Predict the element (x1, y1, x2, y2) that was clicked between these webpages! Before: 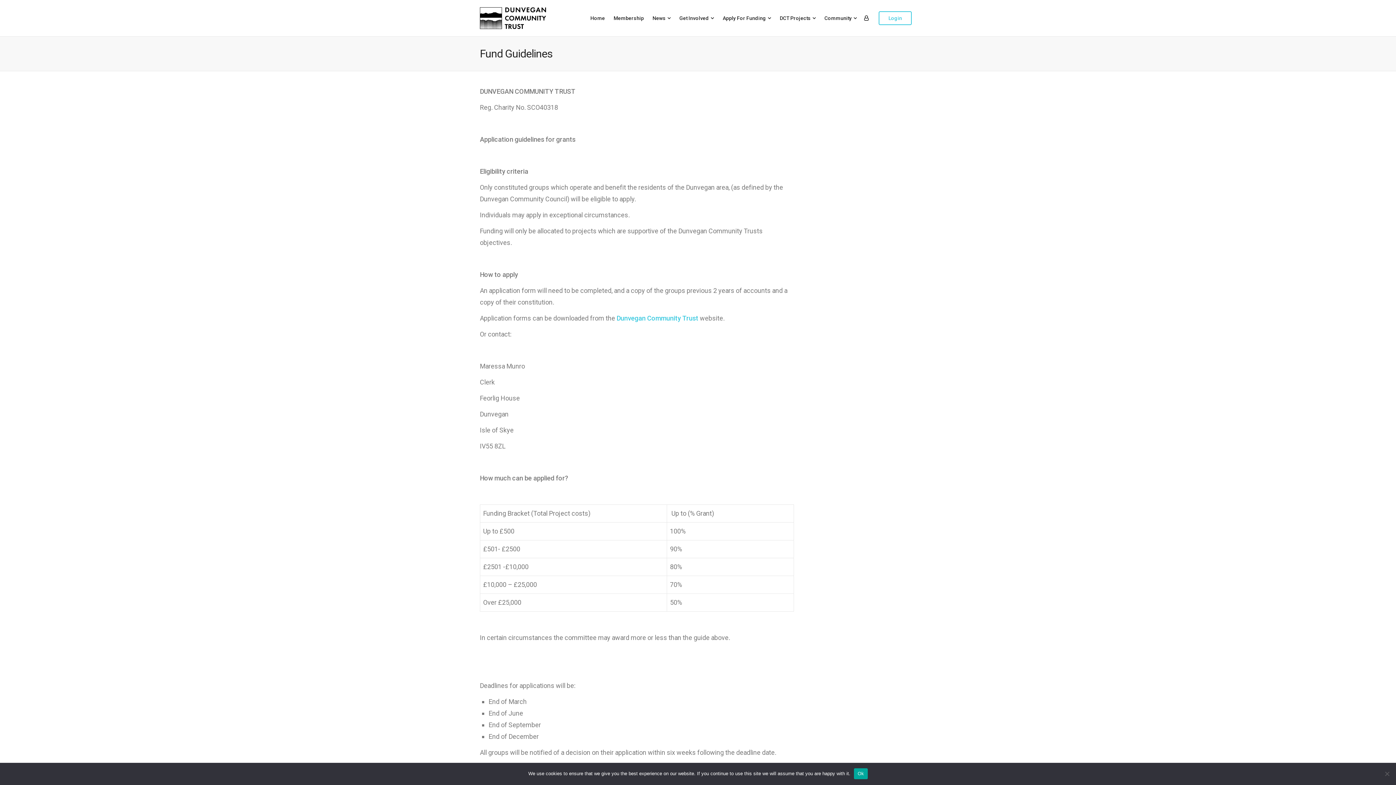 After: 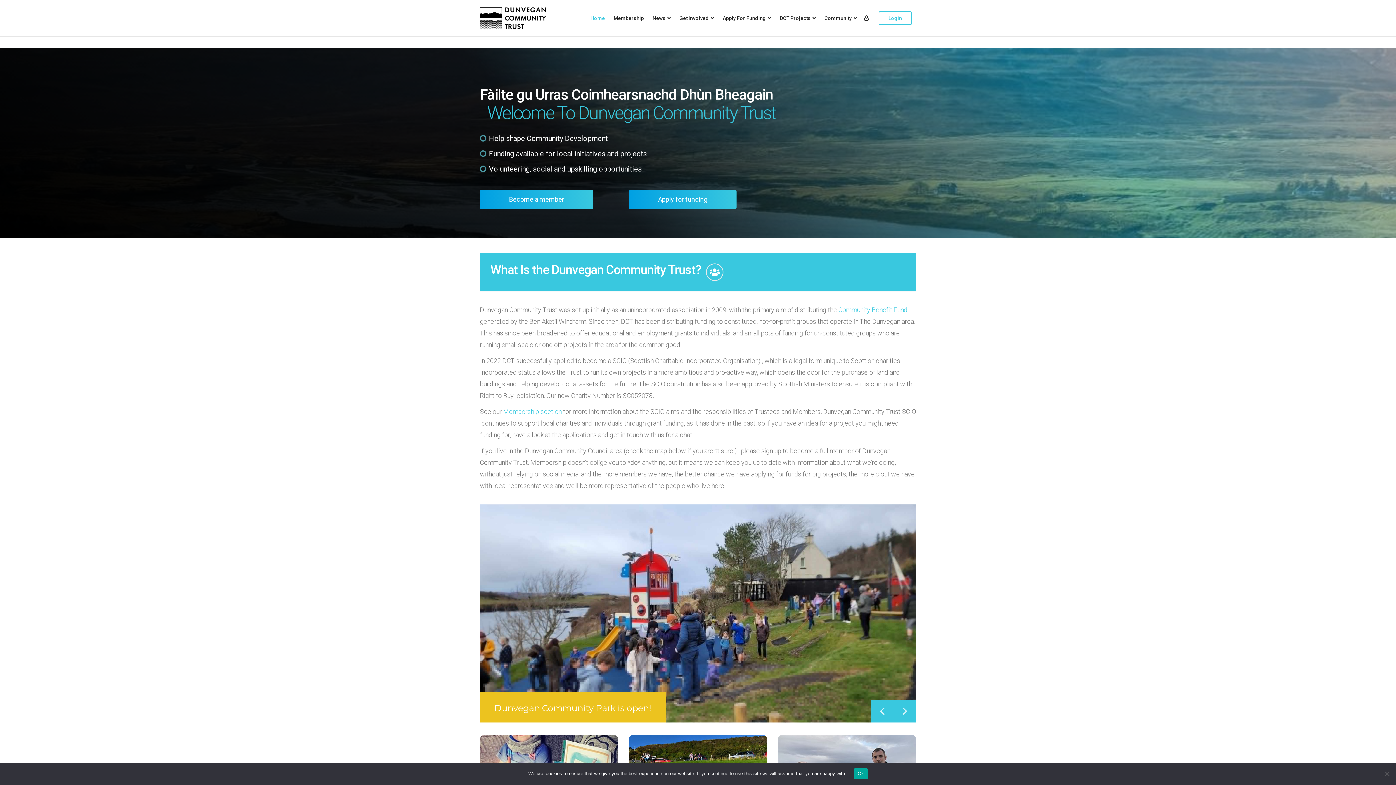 Action: label: Home bbox: (586, 0, 609, 36)